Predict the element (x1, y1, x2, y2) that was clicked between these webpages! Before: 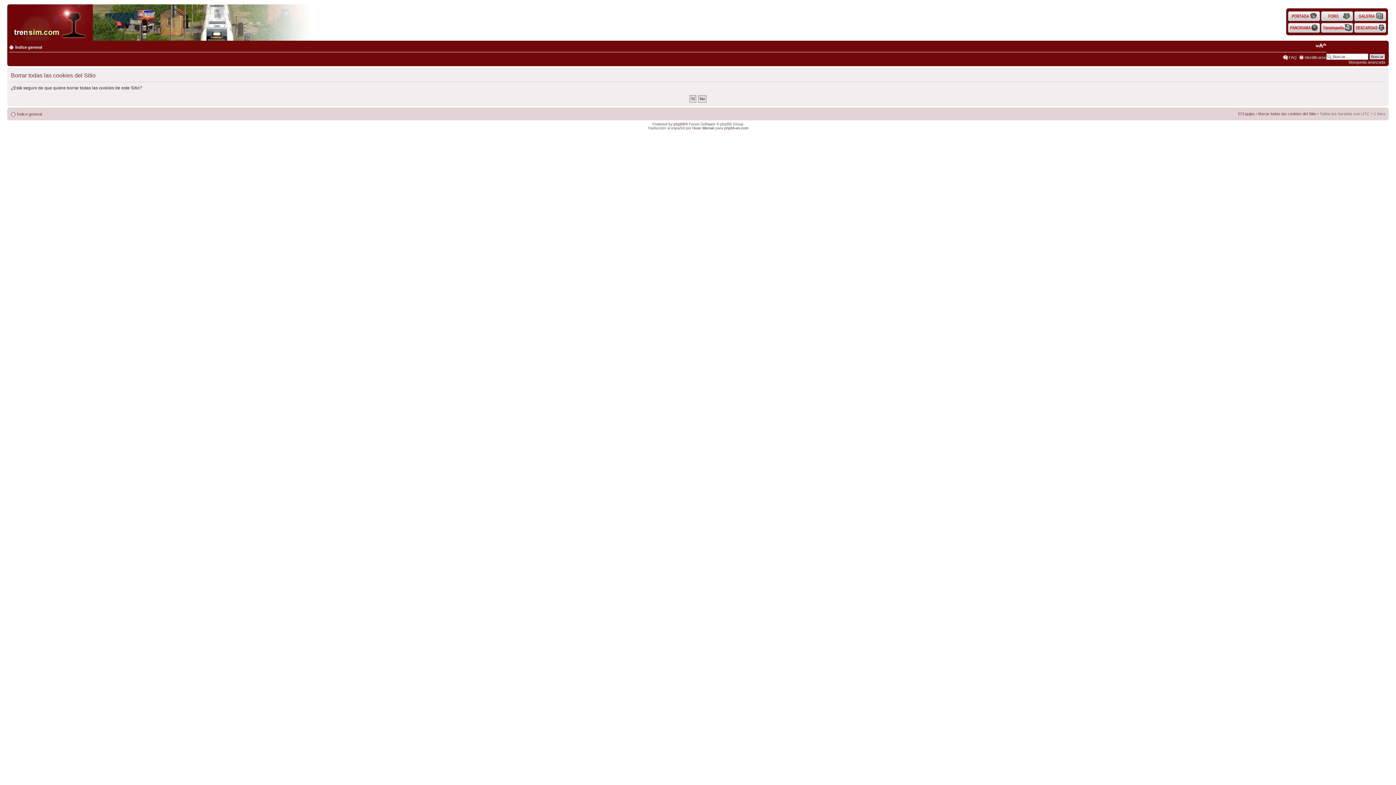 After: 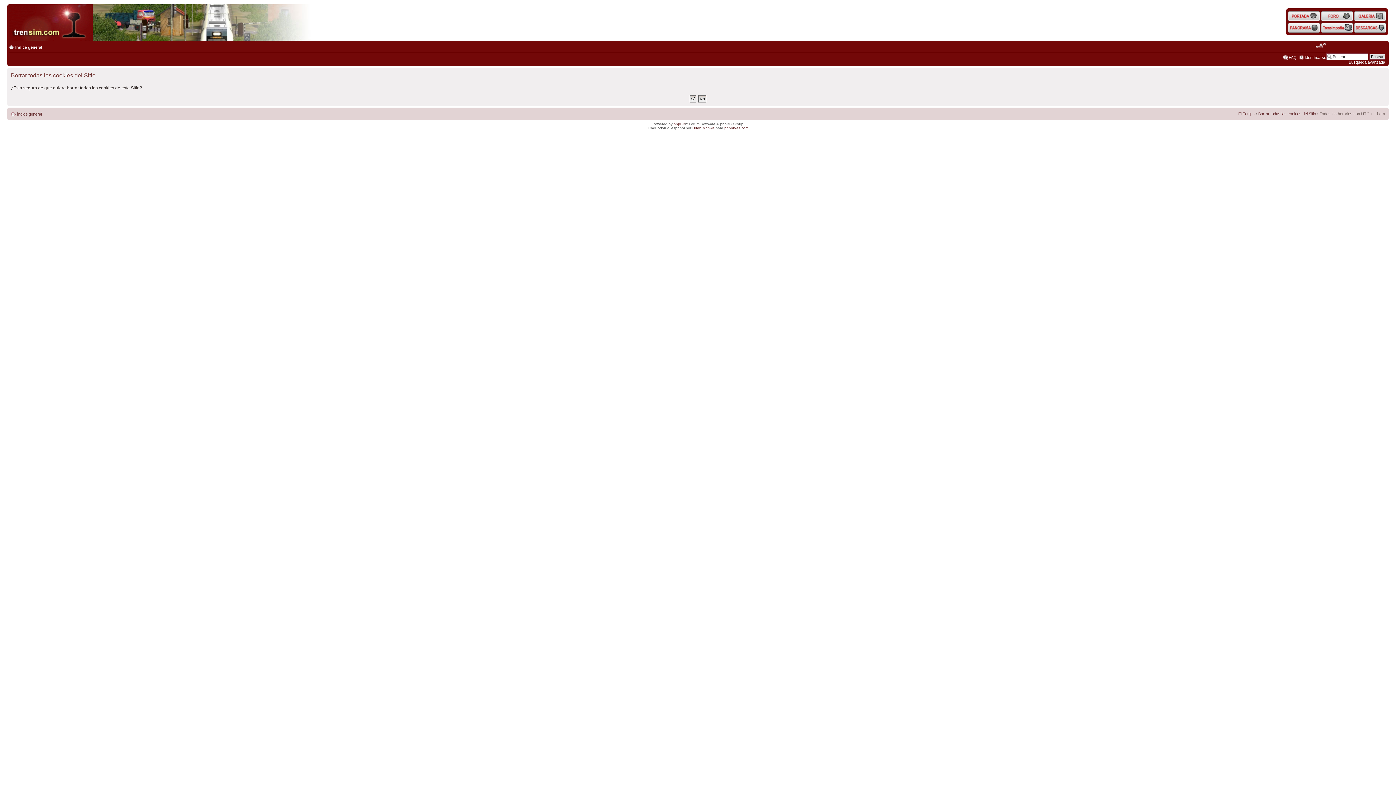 Action: label: Cambiar tamaño de la fuente bbox: (1316, 42, 1326, 49)